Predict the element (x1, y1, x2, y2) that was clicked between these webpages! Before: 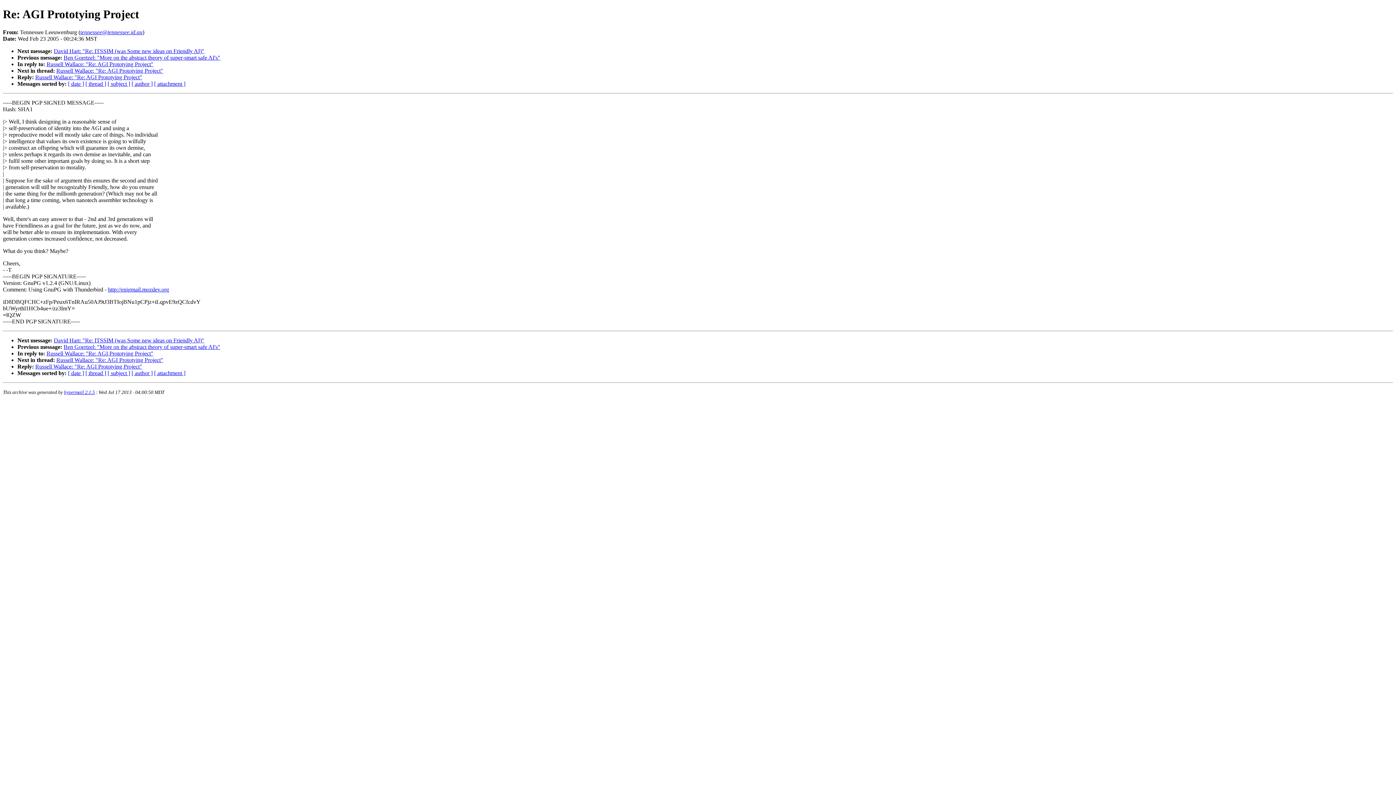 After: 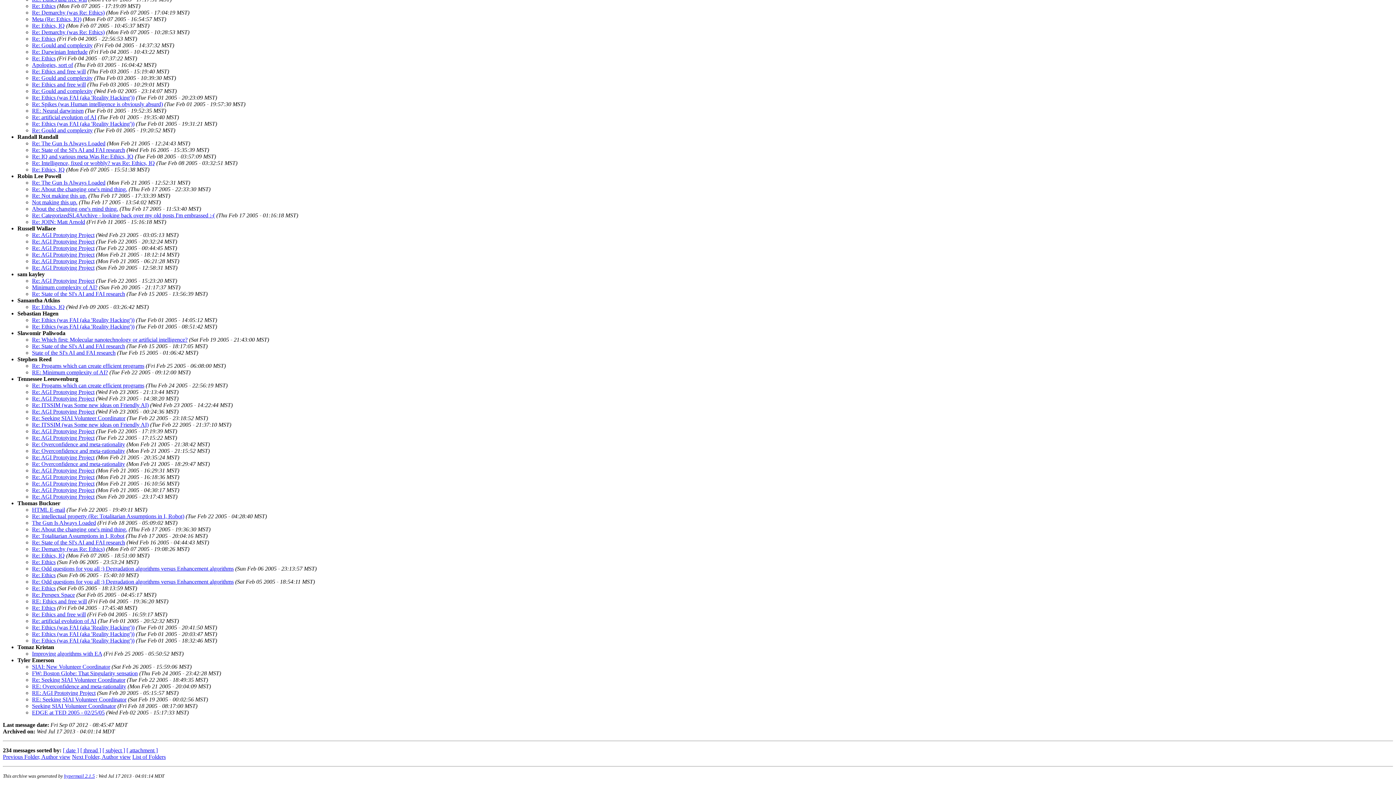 Action: label: [ author ] bbox: (131, 80, 152, 86)